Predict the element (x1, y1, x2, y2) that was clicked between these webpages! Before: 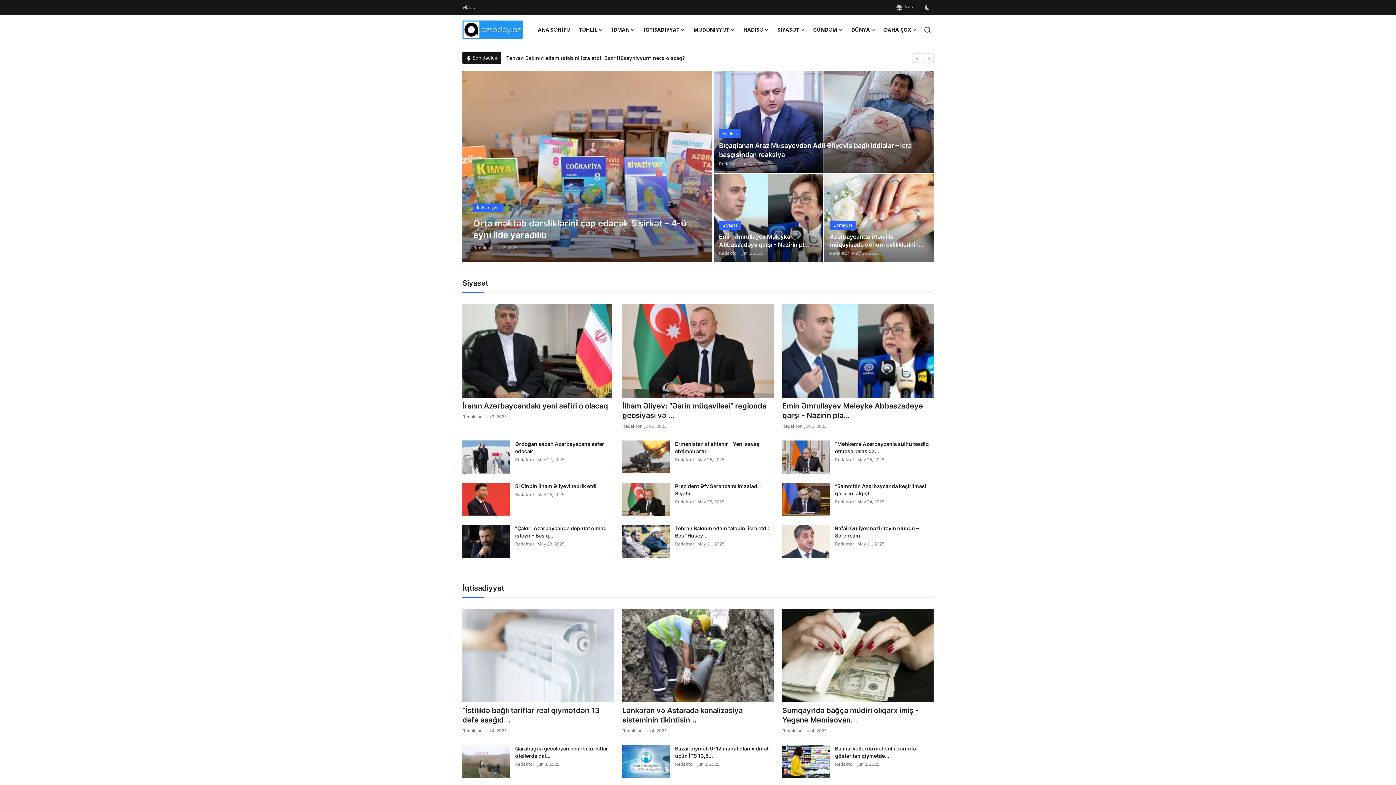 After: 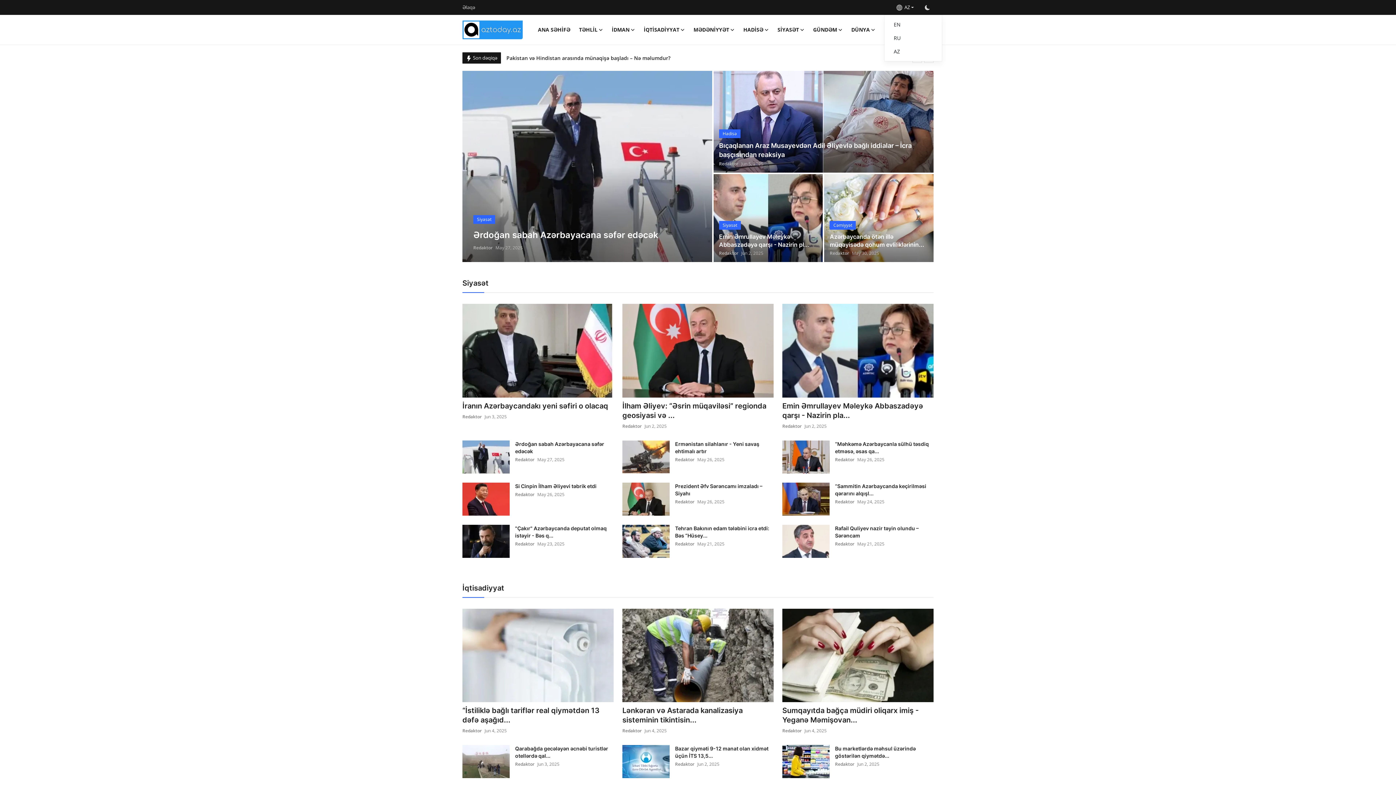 Action: label:   AZ bbox: (896, 1, 914, 13)